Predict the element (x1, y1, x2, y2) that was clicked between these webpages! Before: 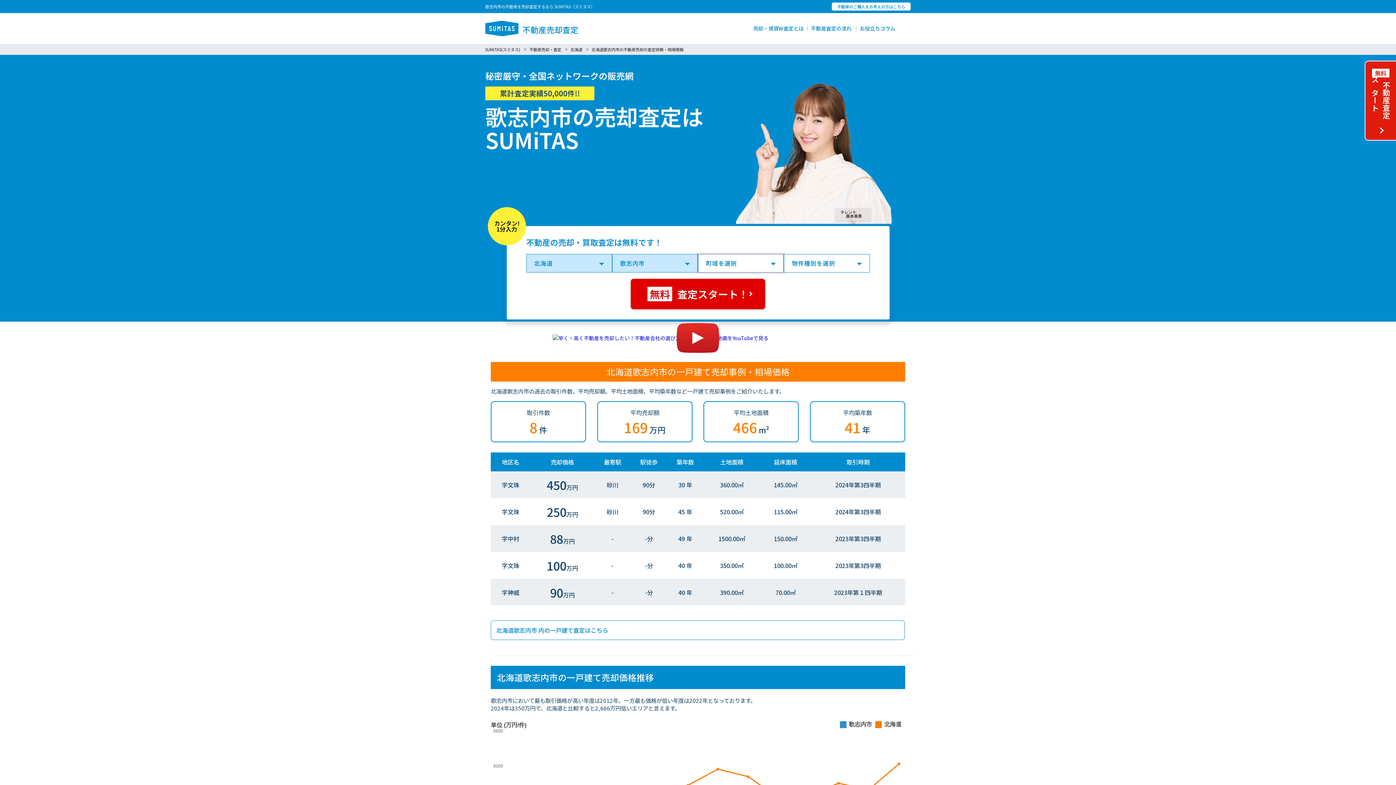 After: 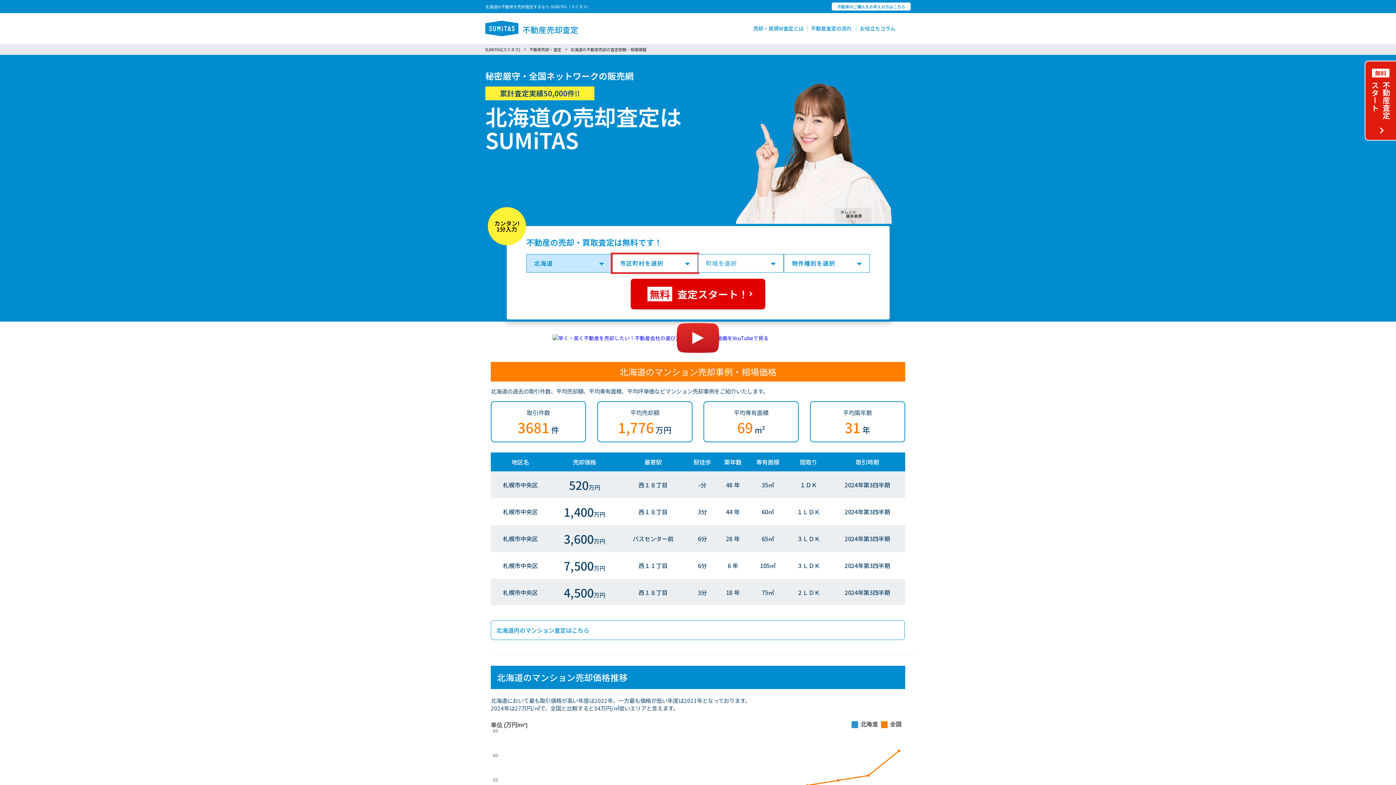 Action: bbox: (570, 46, 582, 52) label: 北海道